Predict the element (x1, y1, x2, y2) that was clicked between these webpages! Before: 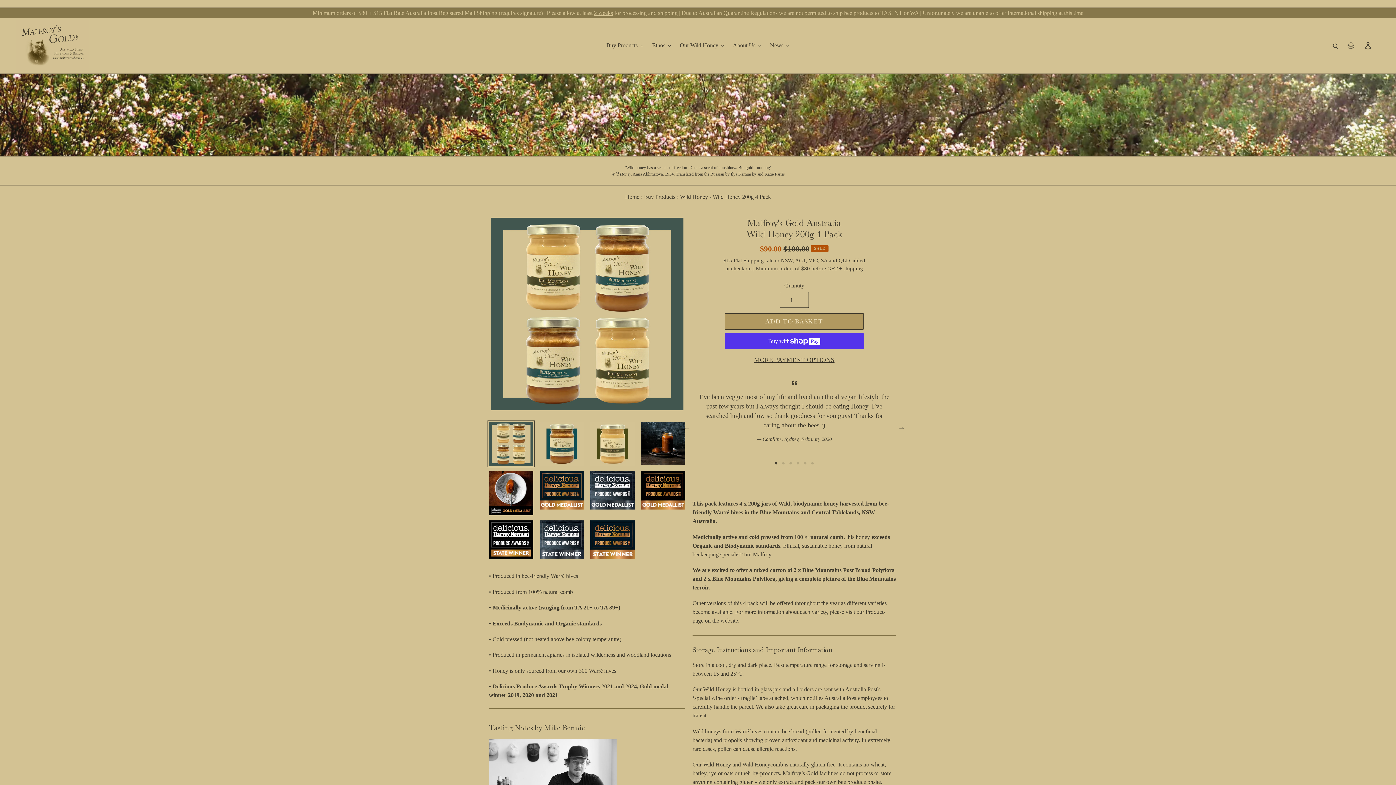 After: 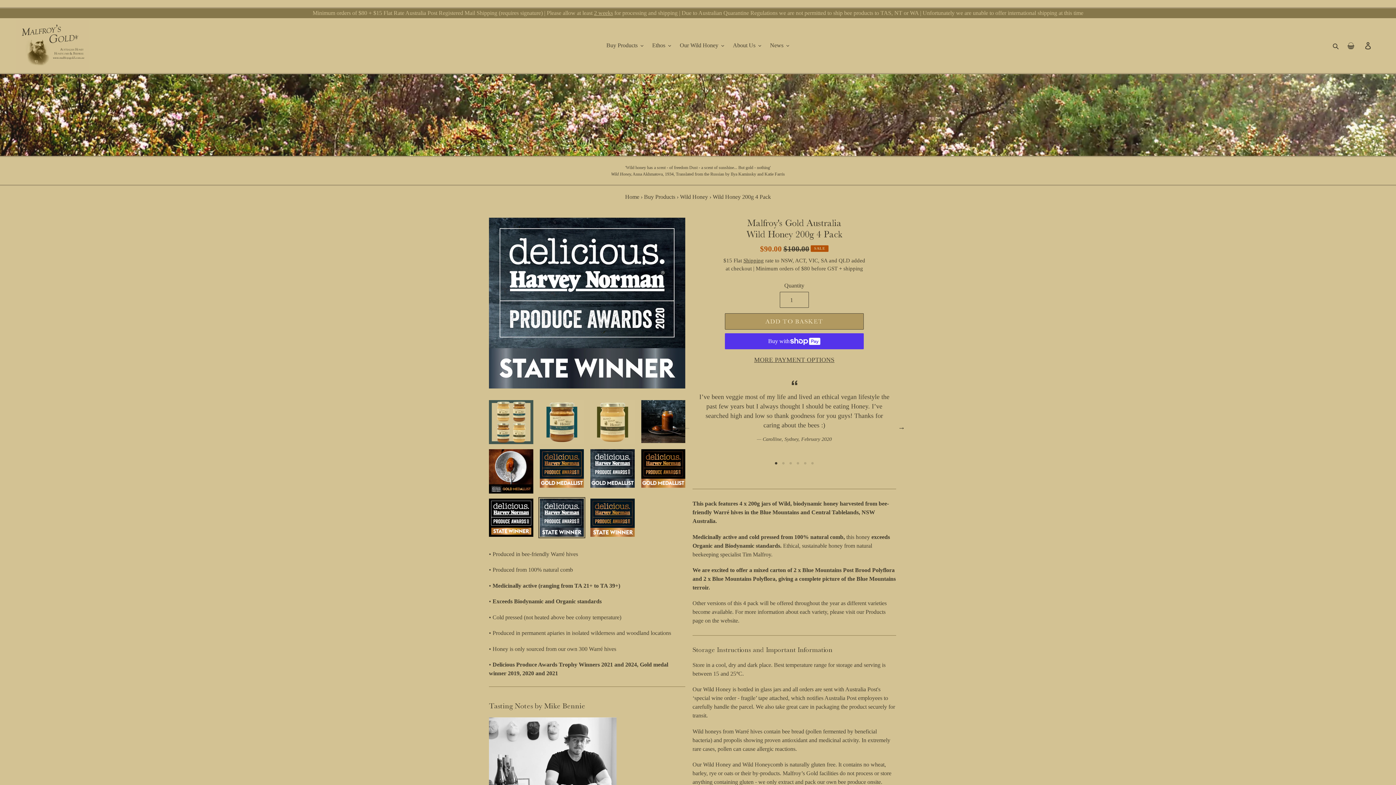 Action: bbox: (538, 519, 585, 560)